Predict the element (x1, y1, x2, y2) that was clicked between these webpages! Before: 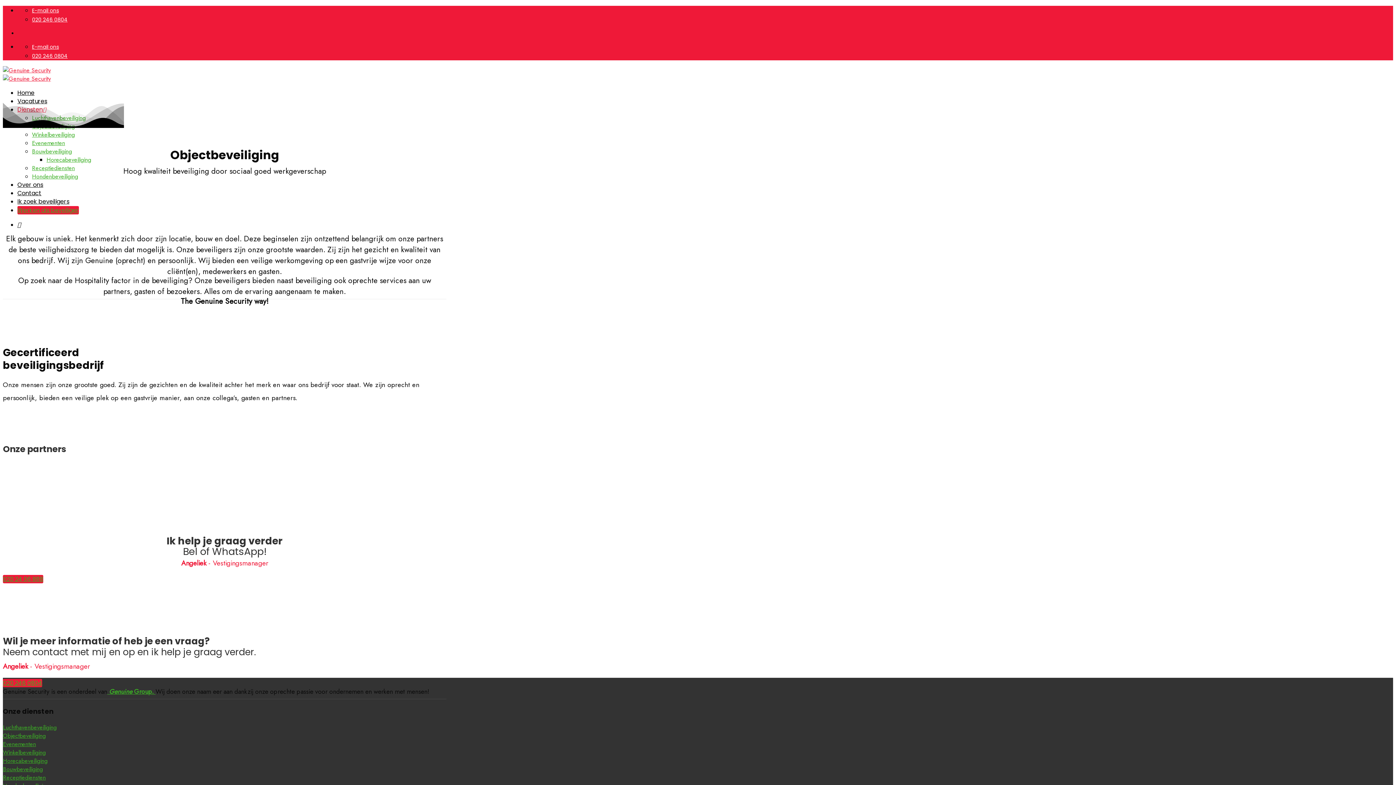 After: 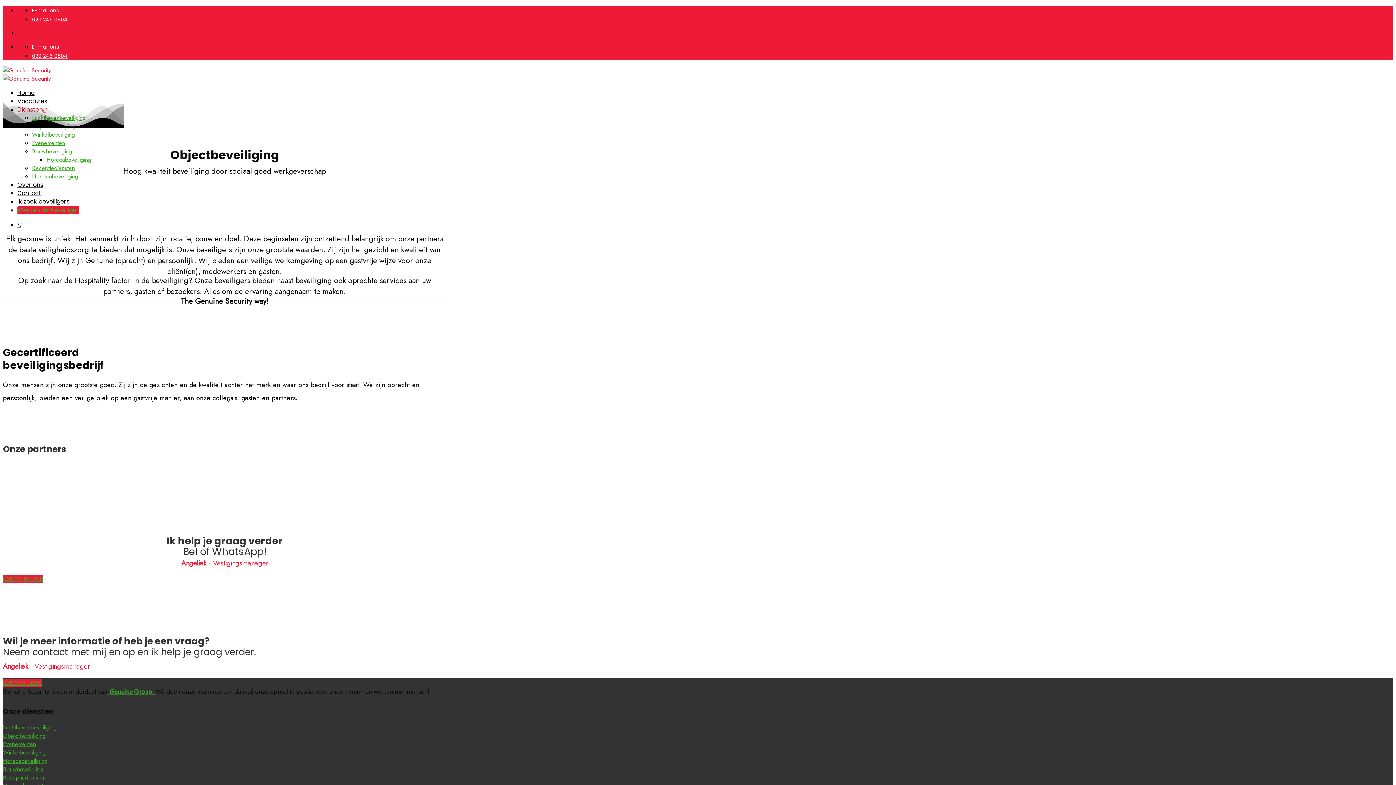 Action: label: E-mail ons bbox: (32, 43, 58, 50)